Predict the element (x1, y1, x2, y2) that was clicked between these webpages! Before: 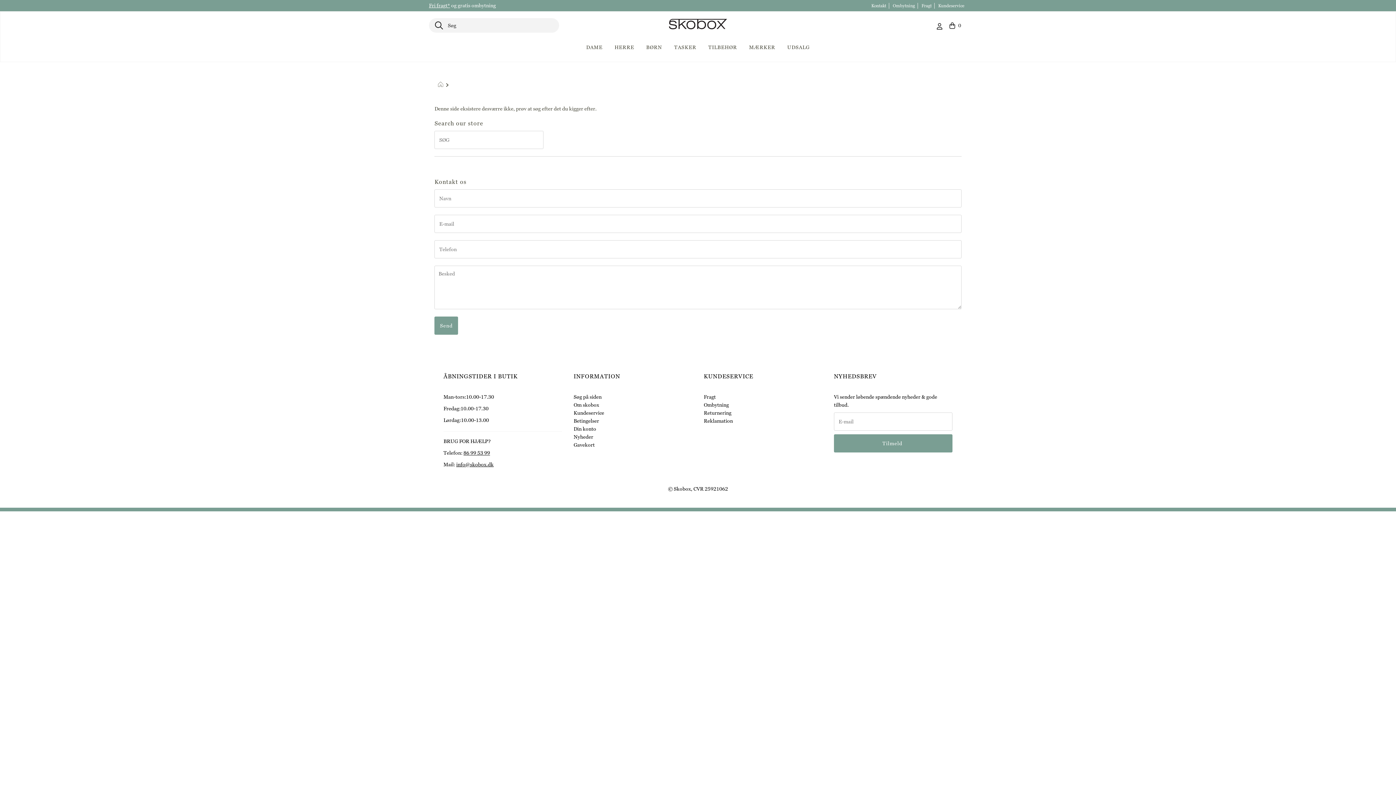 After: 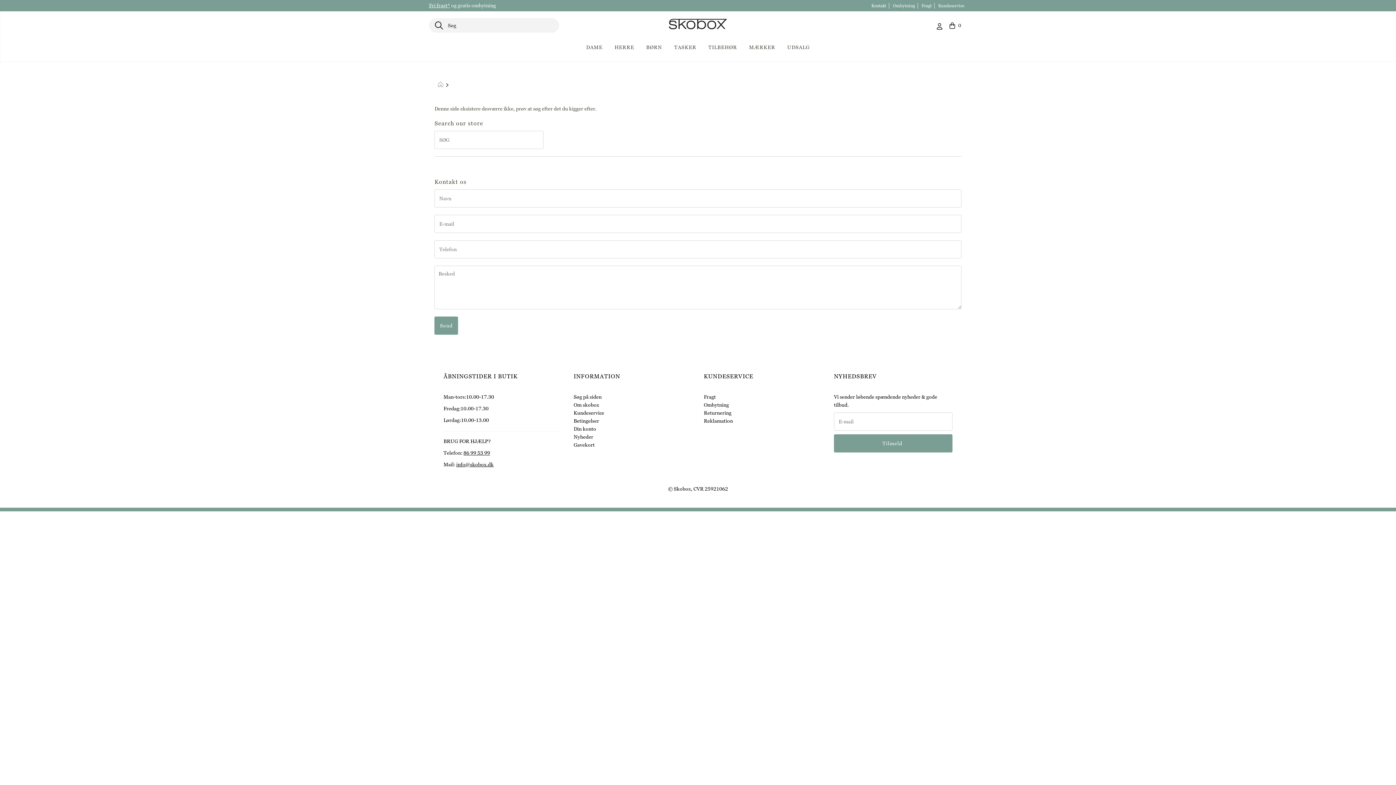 Action: bbox: (451, 82, 453, 88)